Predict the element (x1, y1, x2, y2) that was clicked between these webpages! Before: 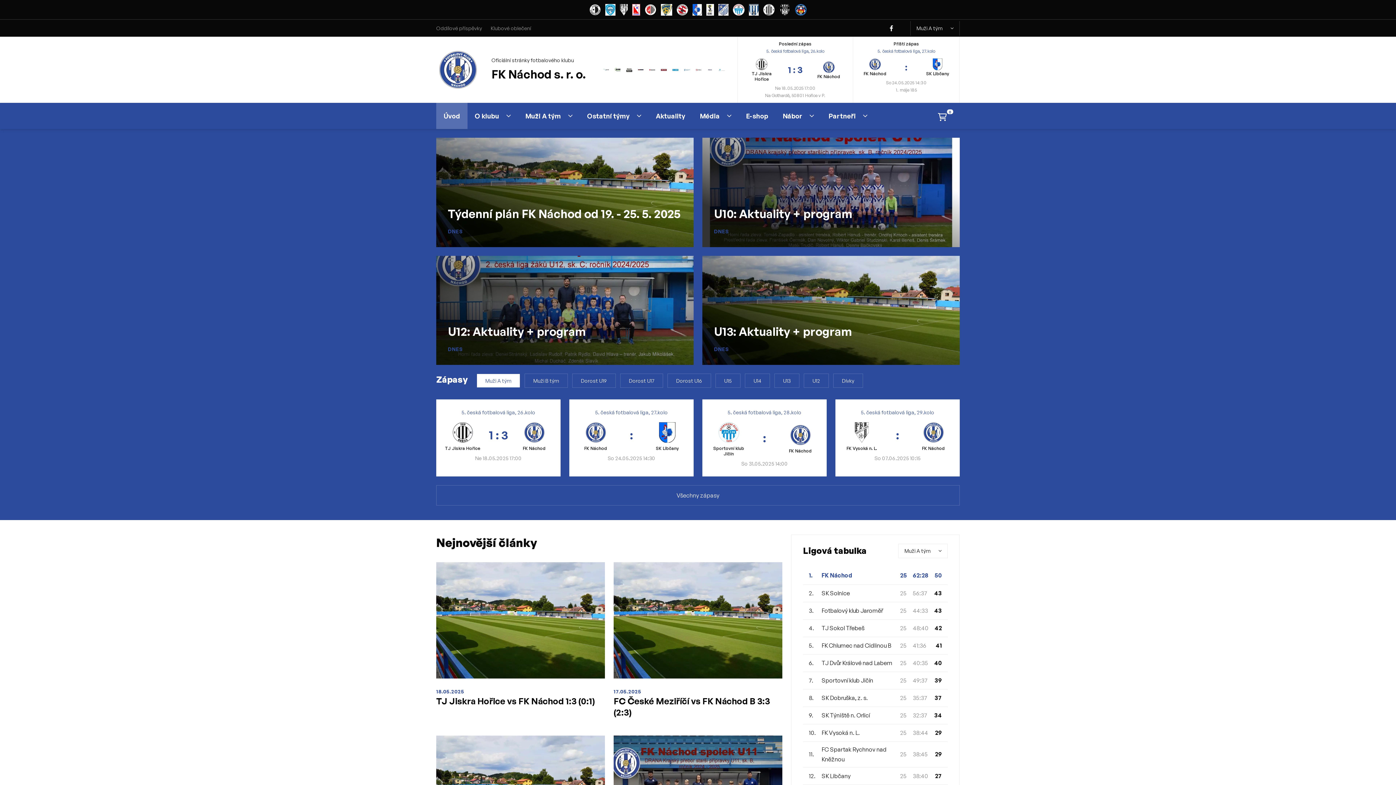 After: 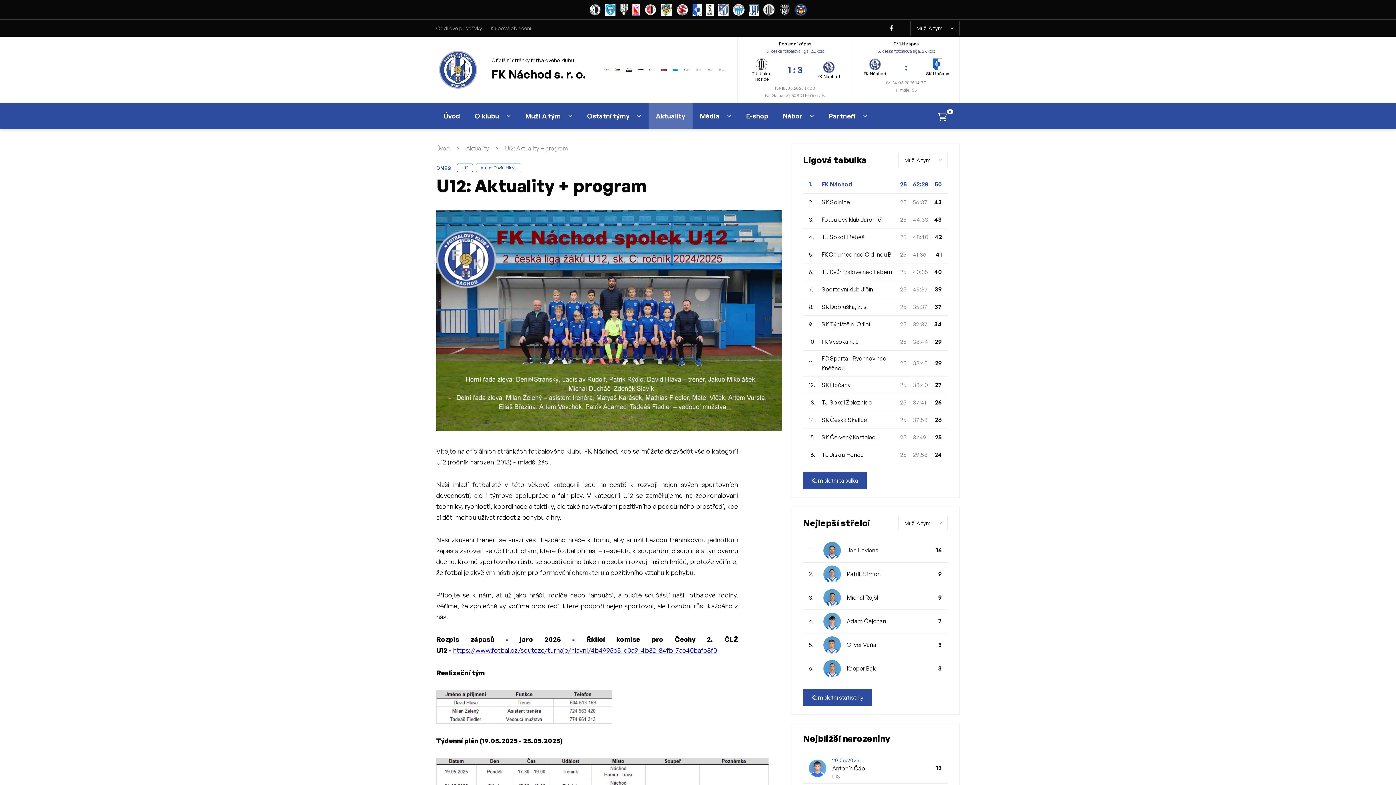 Action: label: U12: Aktuality + program
DNES bbox: (436, 255, 693, 365)